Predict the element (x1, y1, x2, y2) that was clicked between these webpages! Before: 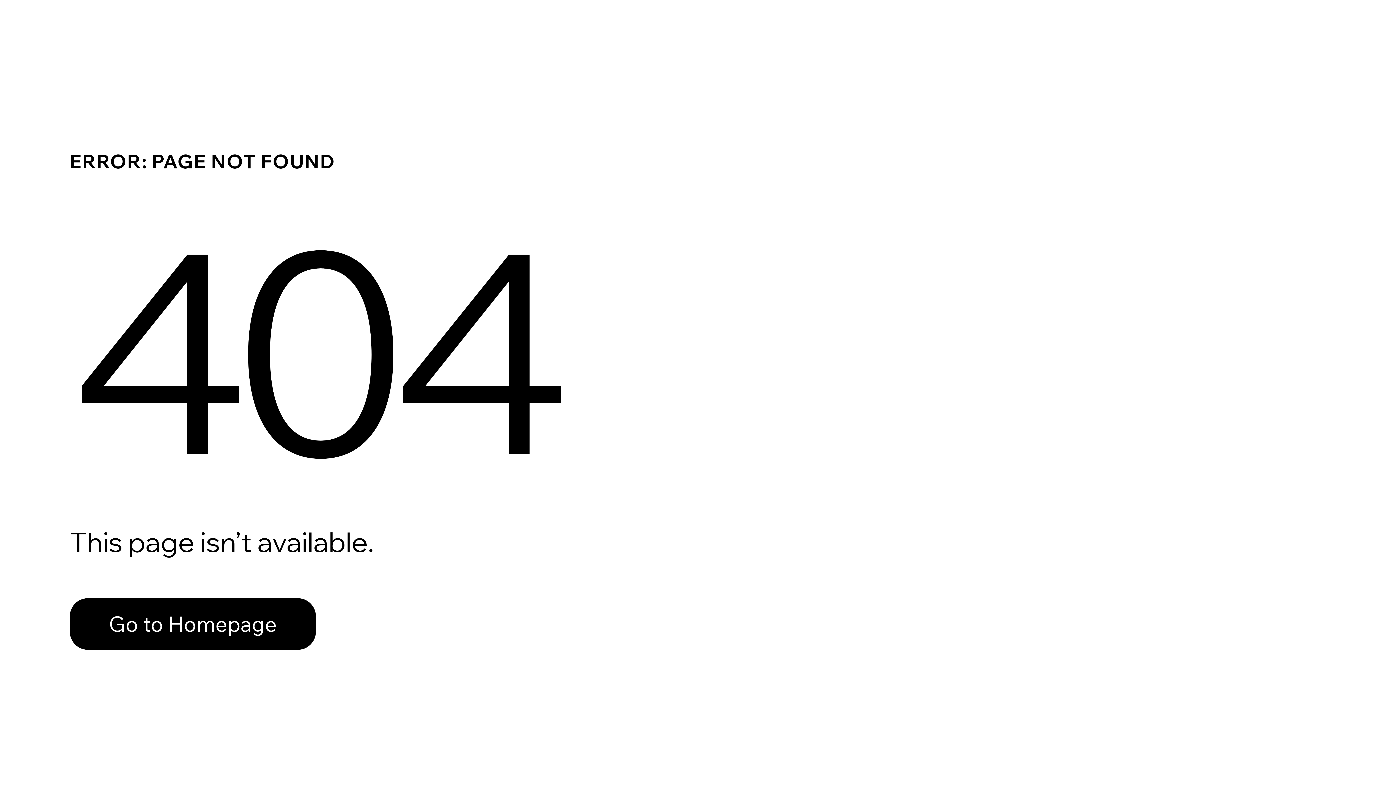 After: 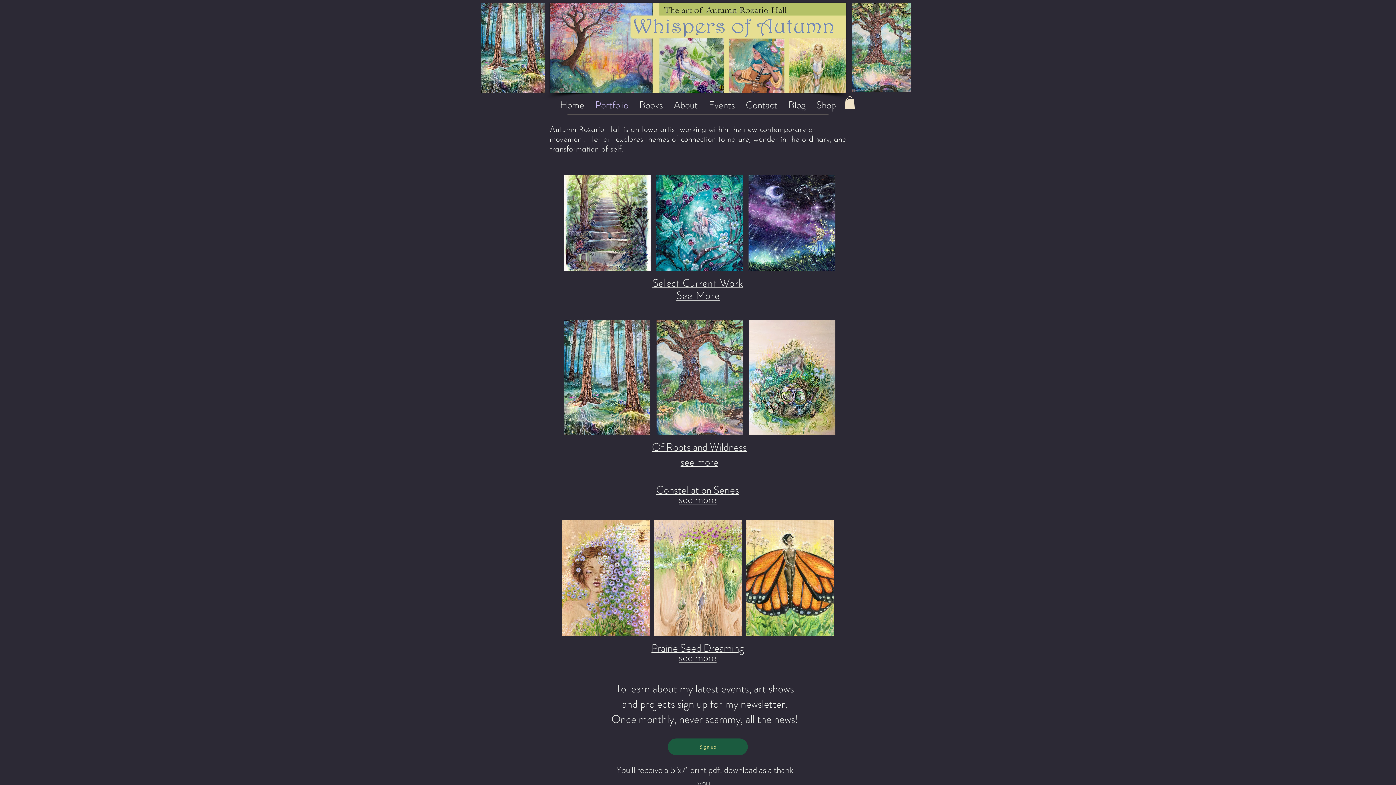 Action: bbox: (69, 598, 316, 650) label: Go to Homepage